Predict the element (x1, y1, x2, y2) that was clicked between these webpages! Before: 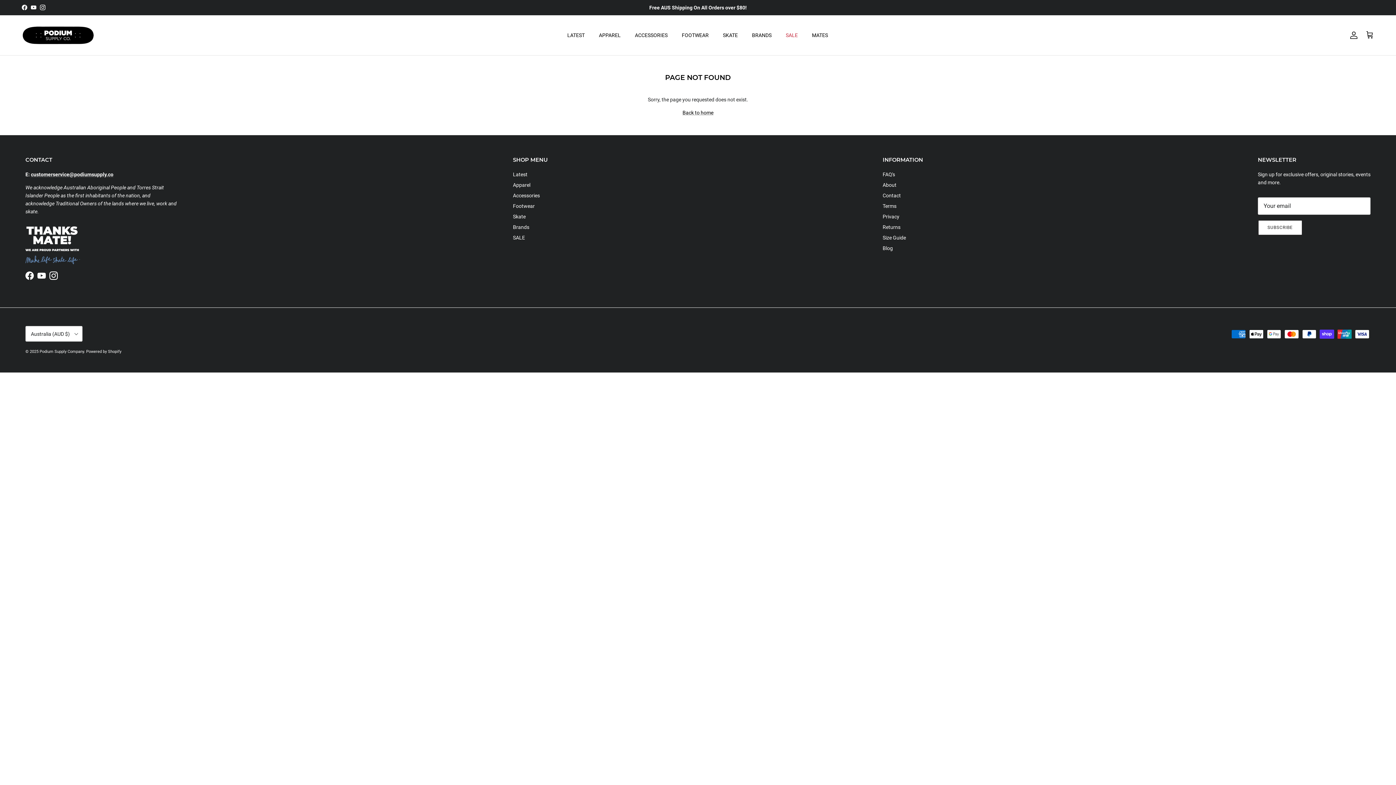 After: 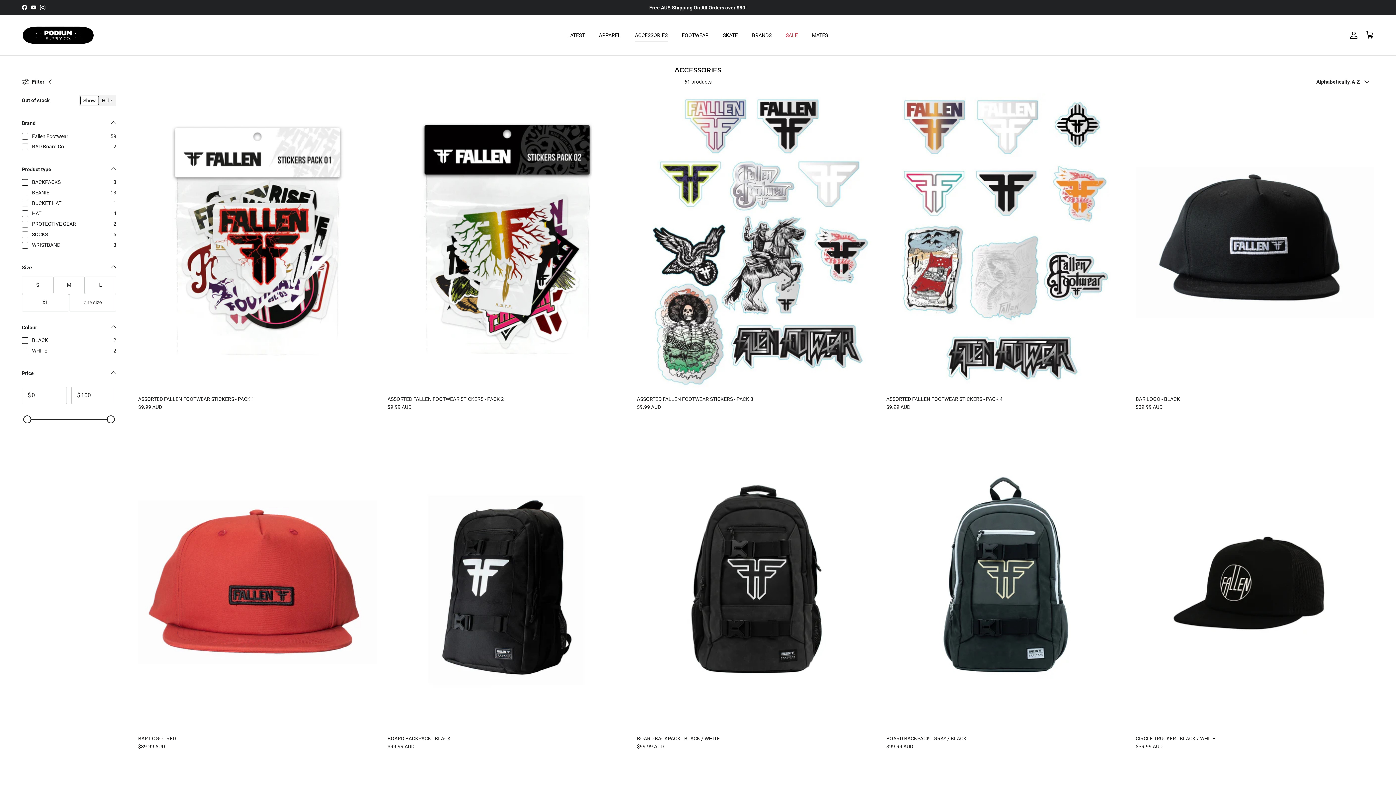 Action: bbox: (513, 192, 540, 198) label: Accessories